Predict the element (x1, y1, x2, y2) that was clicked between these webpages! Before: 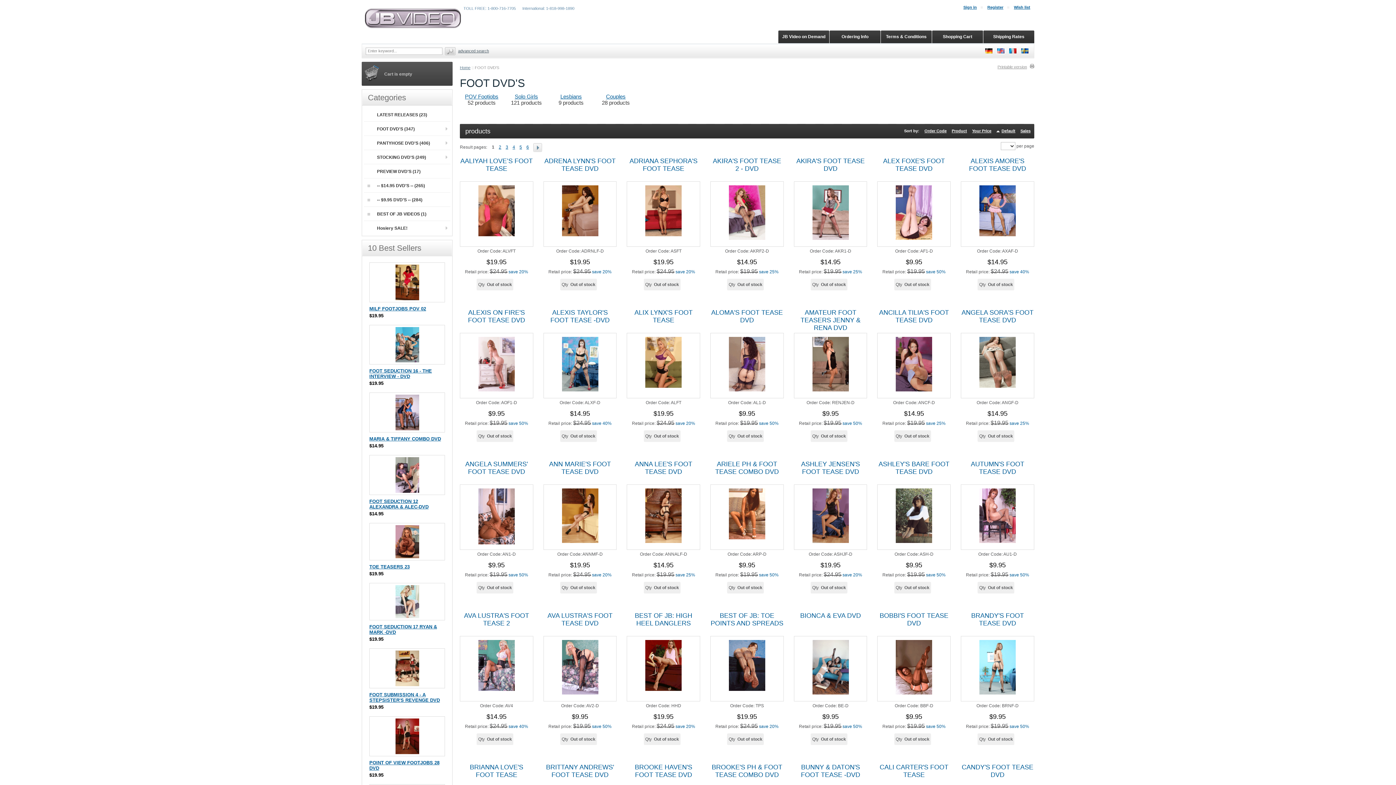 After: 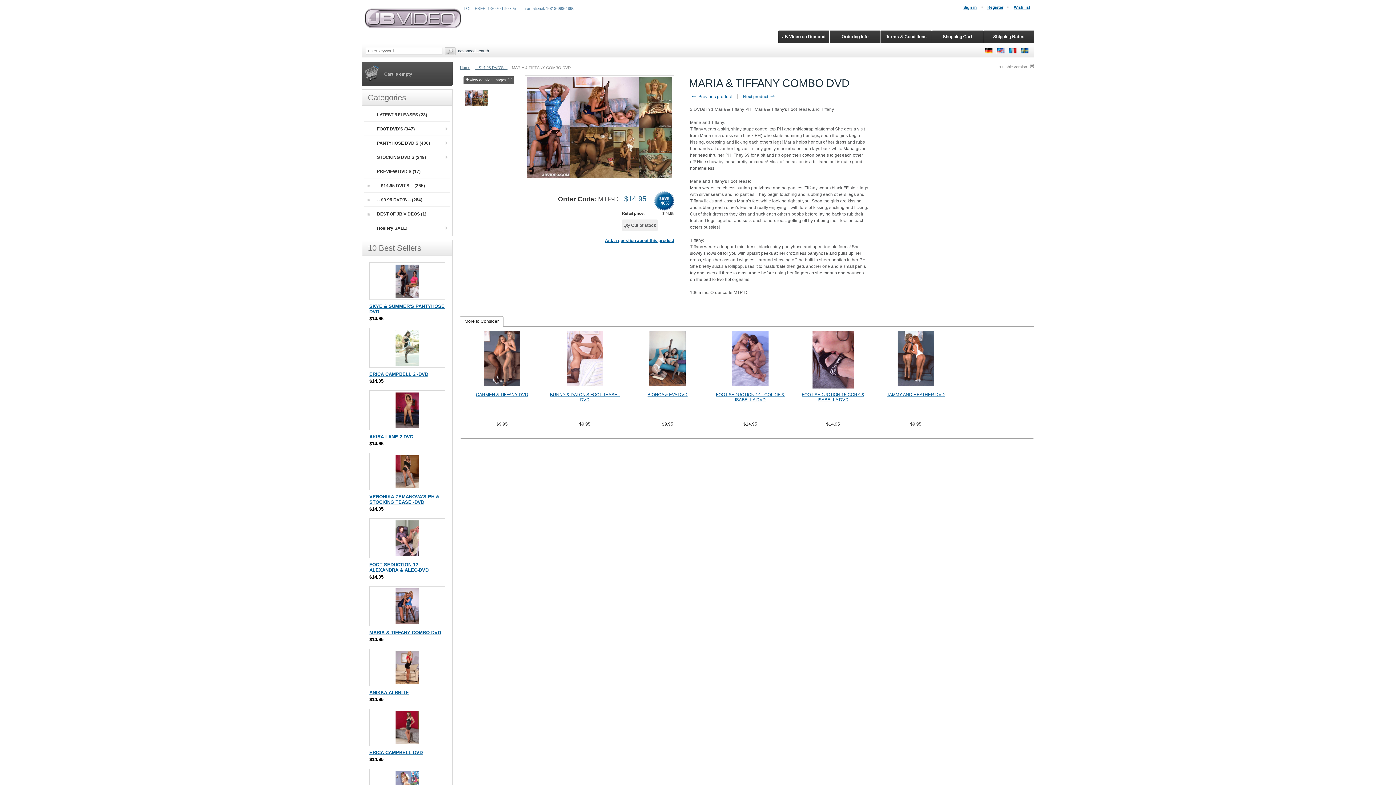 Action: bbox: (369, 436, 441, 441) label: MARIA & TIFFANY COMBO DVD